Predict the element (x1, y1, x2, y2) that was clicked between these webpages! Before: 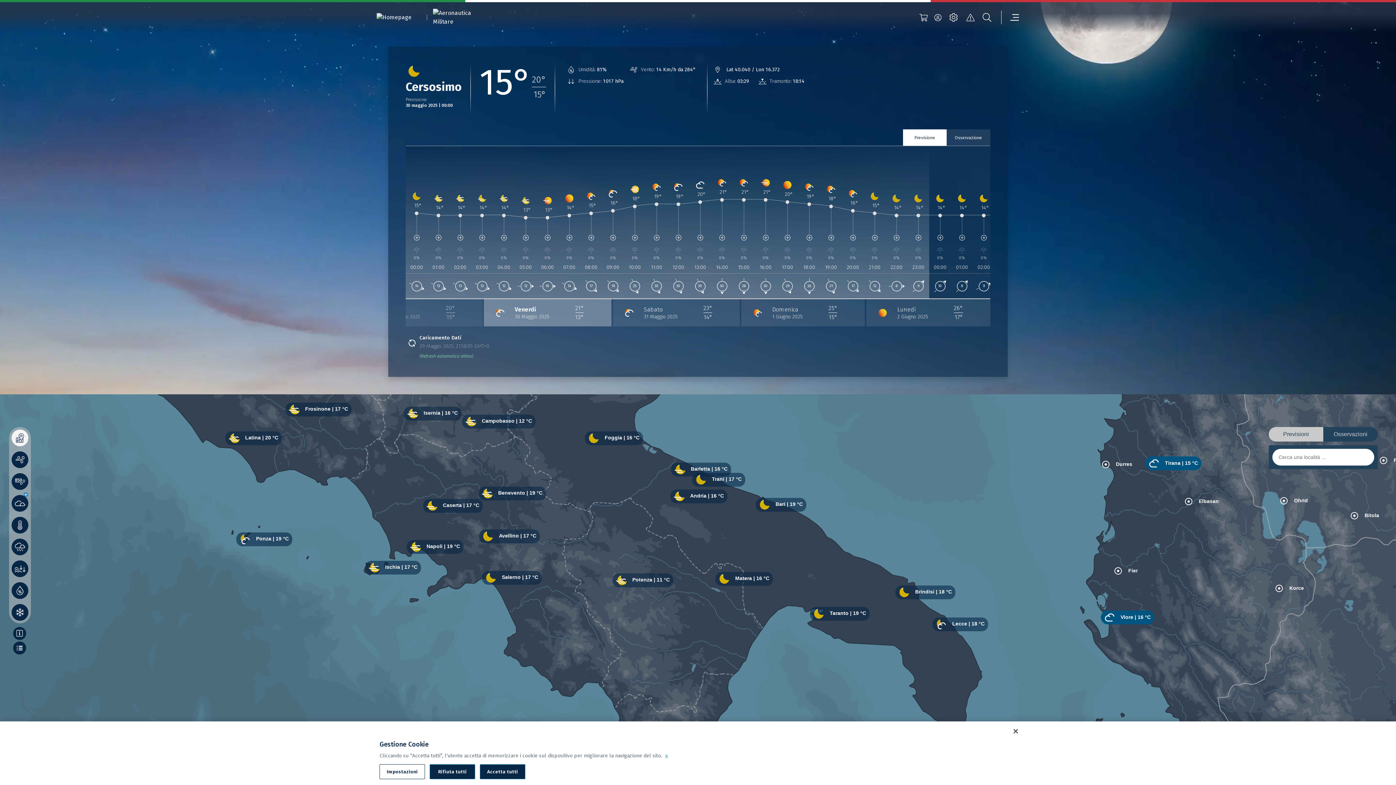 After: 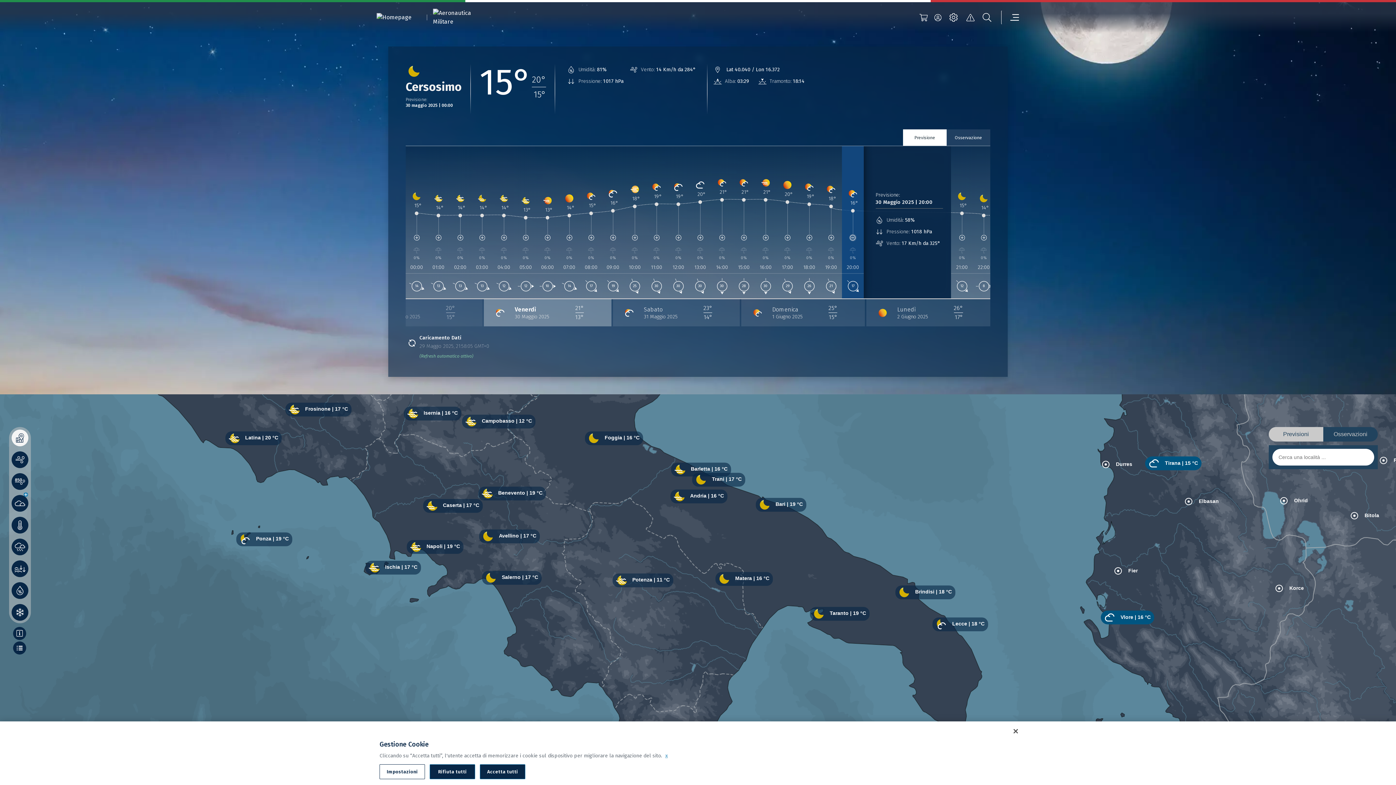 Action: bbox: (842, 234, 864, 241)